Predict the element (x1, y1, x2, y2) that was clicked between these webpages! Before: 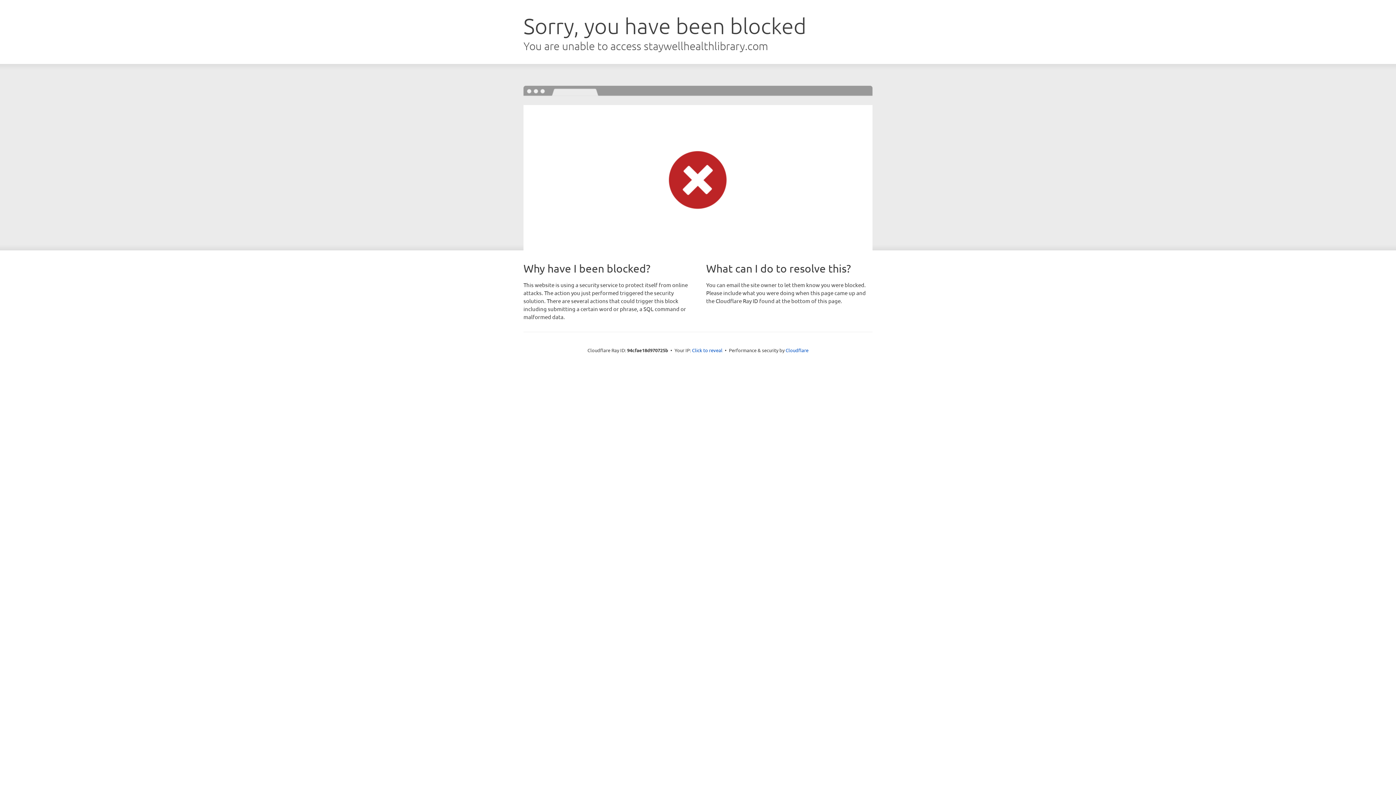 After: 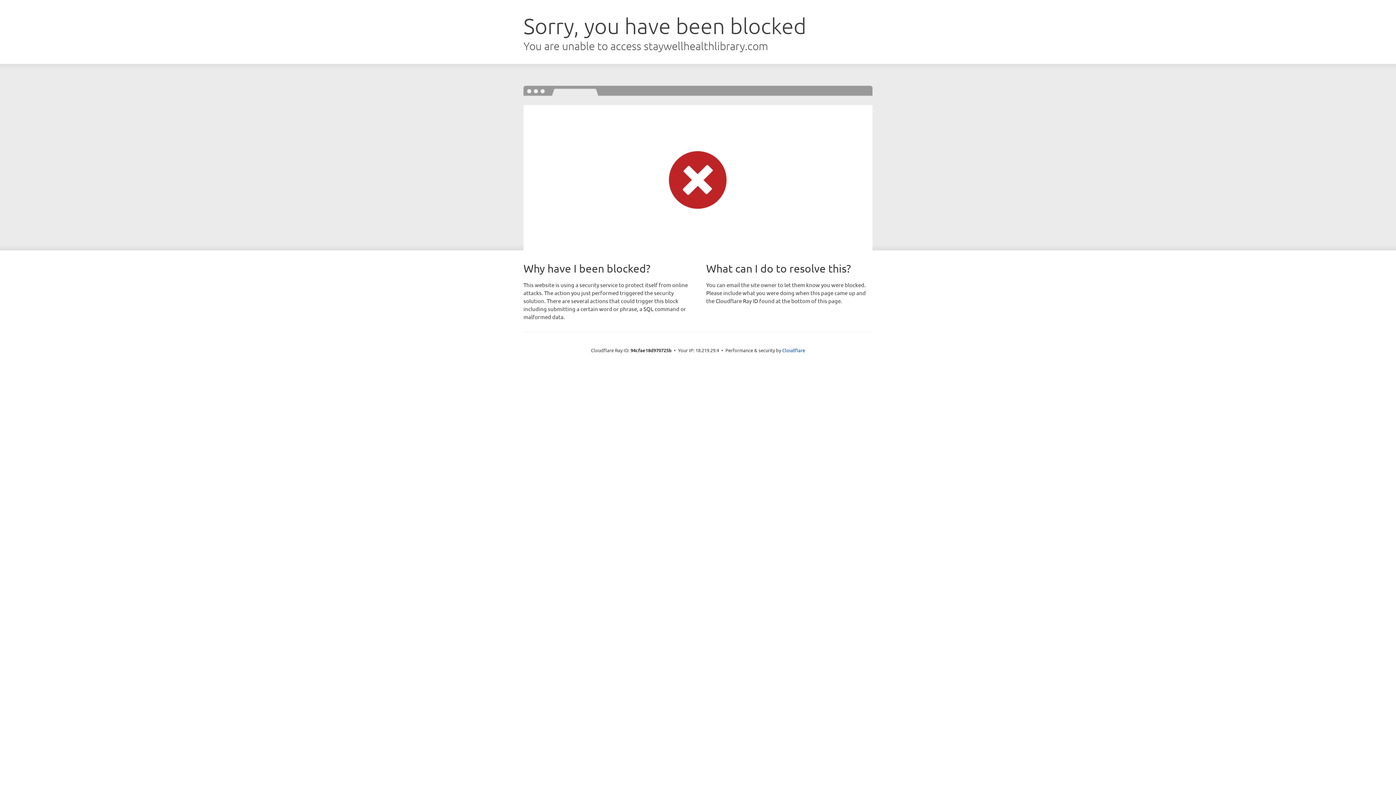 Action: label: Click to reveal bbox: (692, 346, 722, 353)